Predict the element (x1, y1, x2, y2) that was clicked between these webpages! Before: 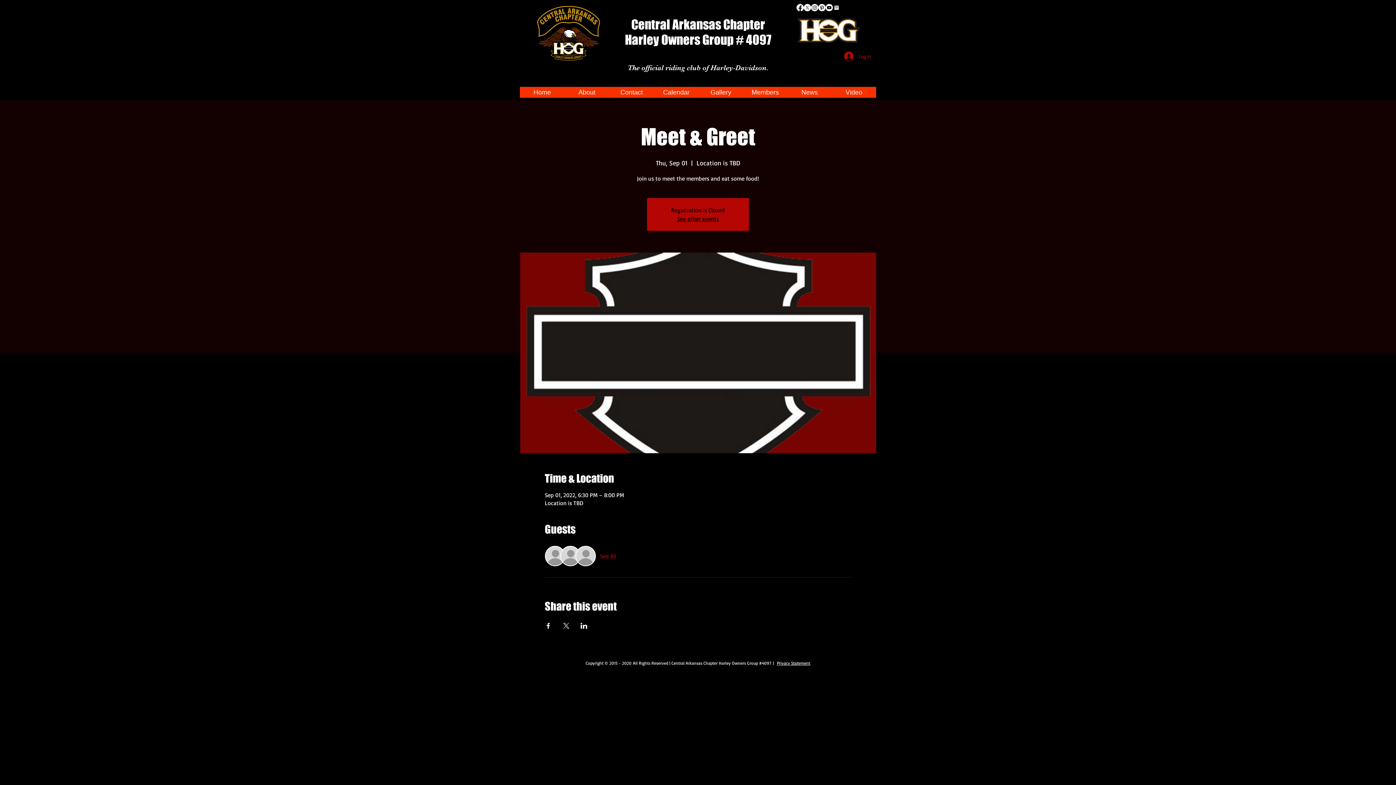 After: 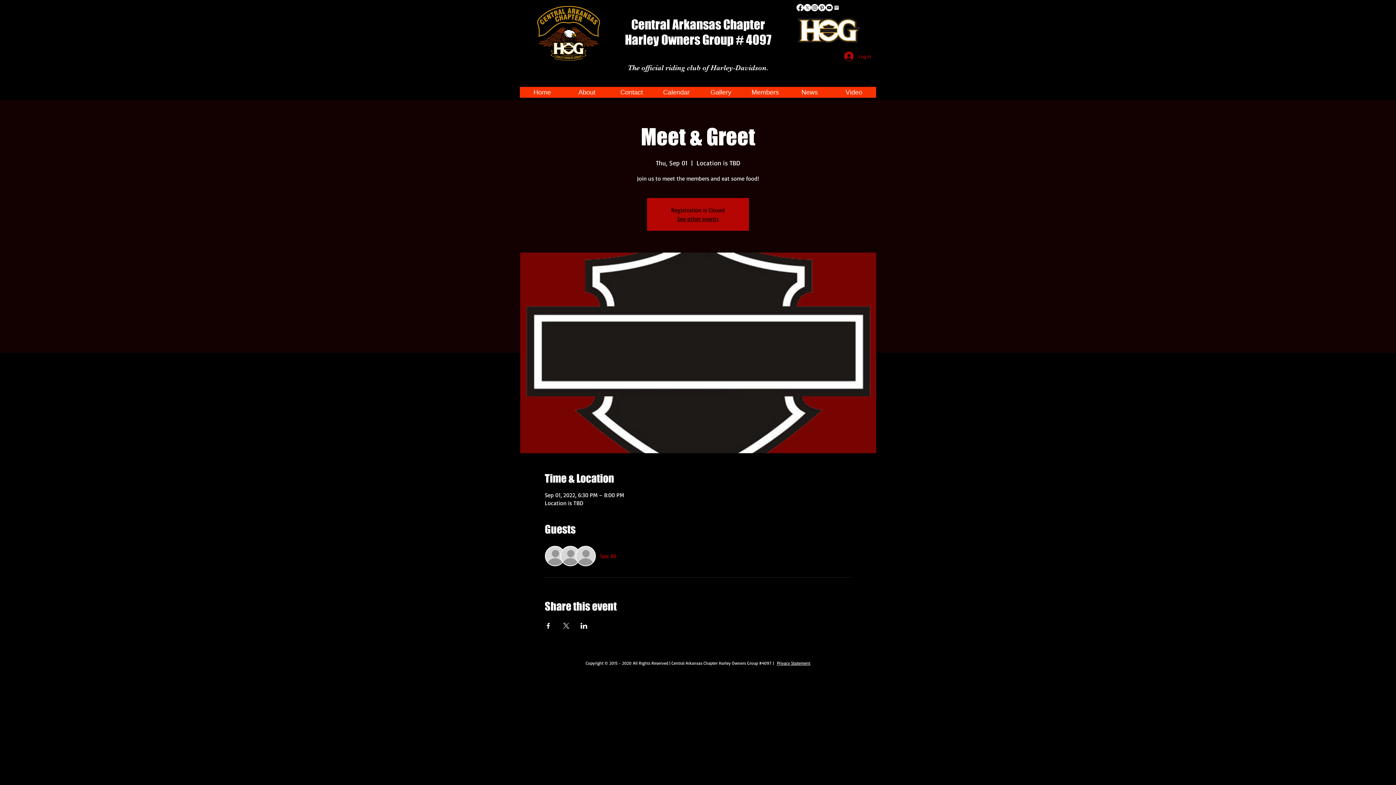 Action: label: Share event on X bbox: (562, 623, 569, 629)